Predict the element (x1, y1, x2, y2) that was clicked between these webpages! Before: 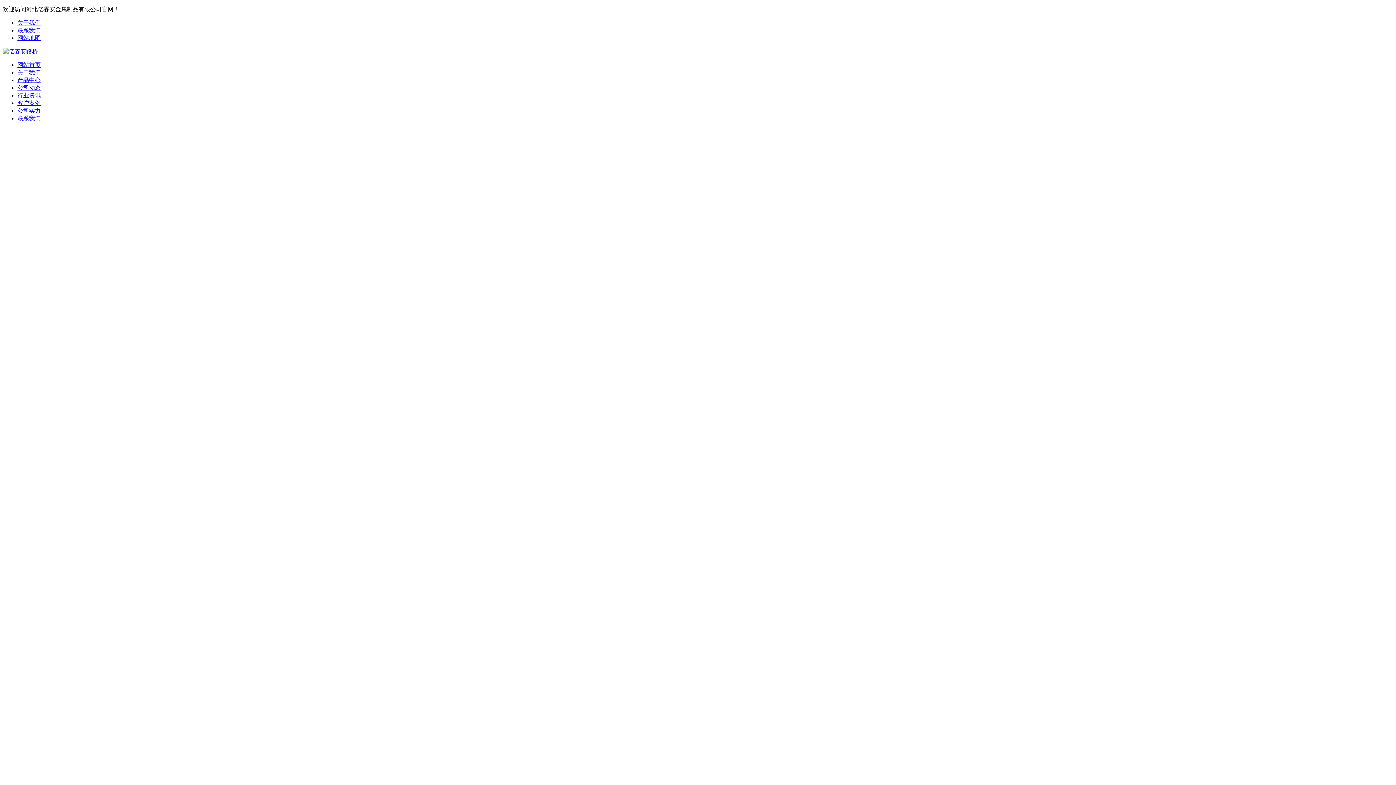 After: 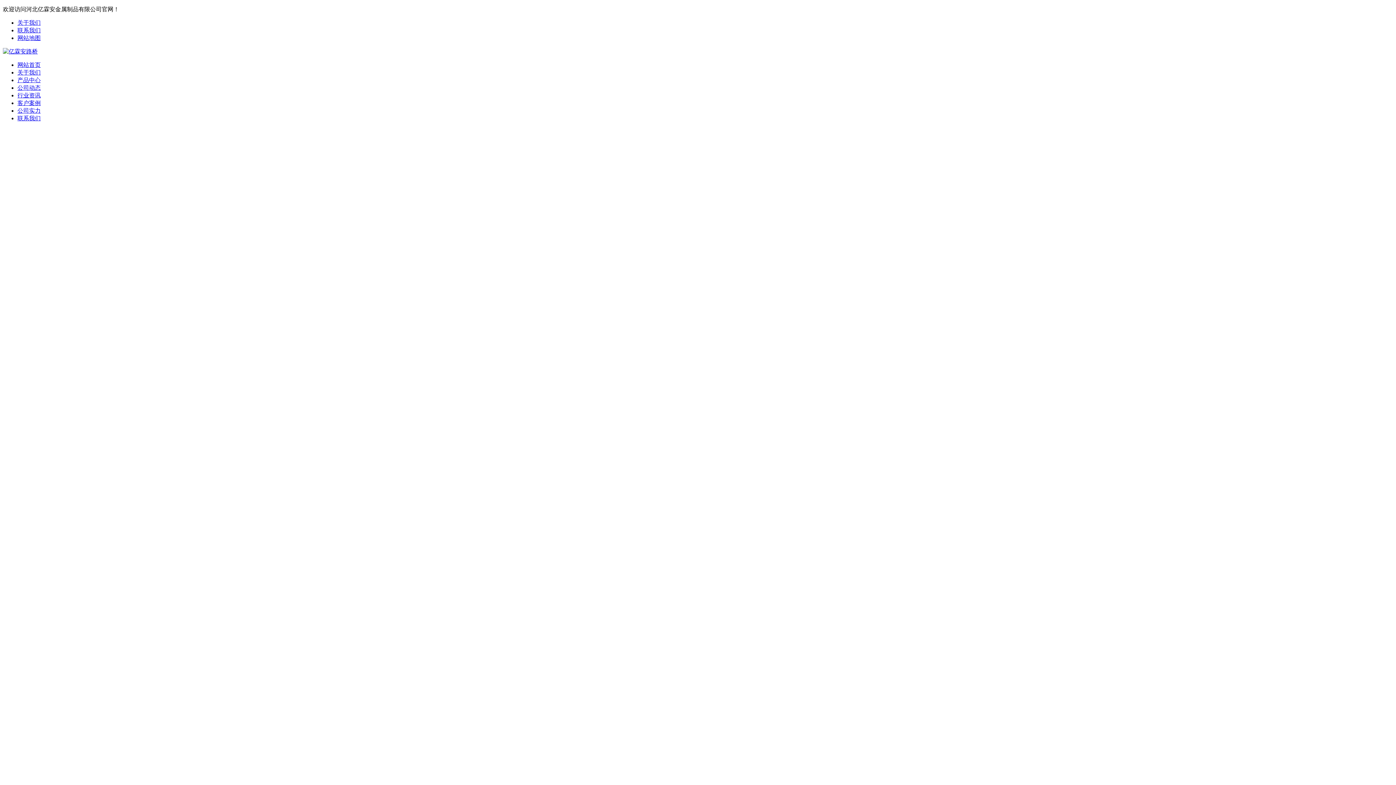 Action: bbox: (17, 84, 40, 90) label: 公司动态